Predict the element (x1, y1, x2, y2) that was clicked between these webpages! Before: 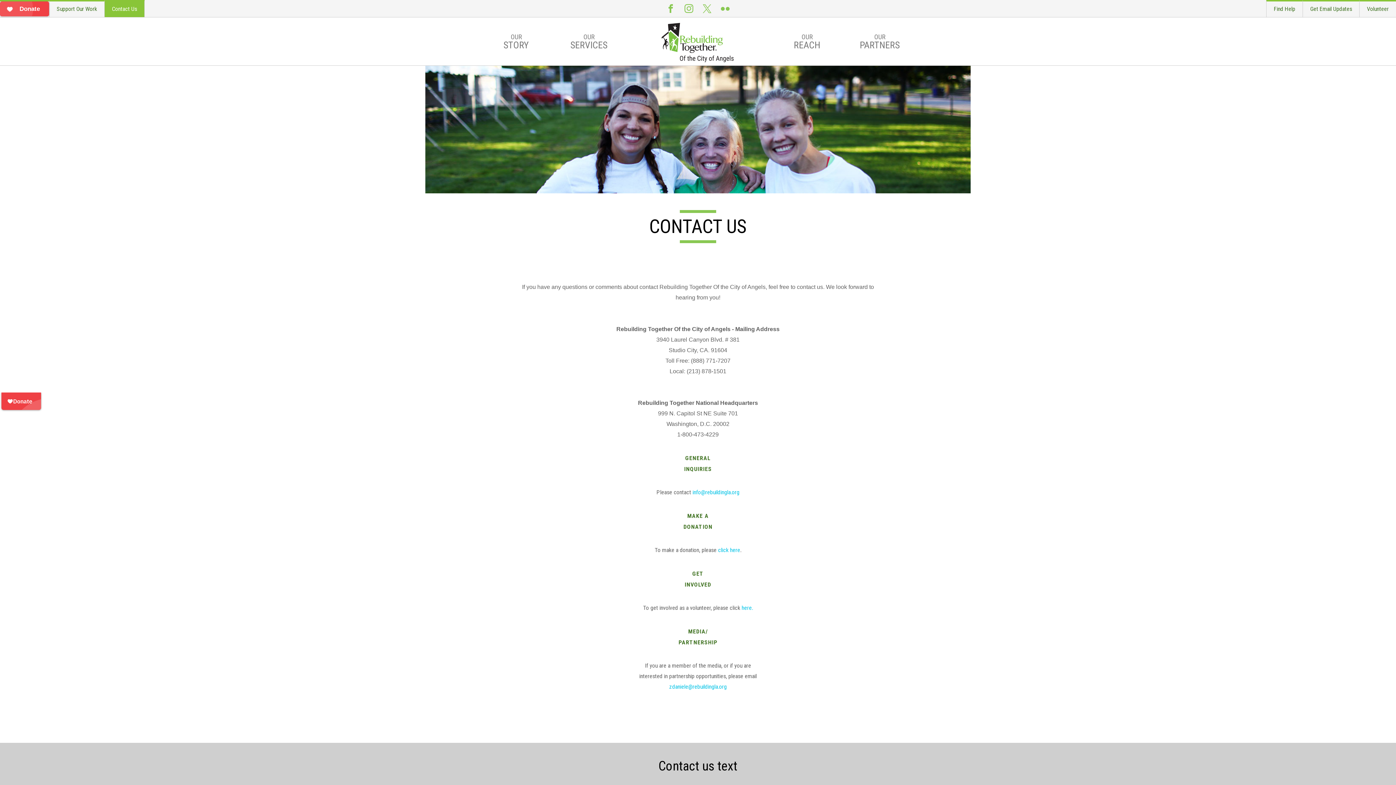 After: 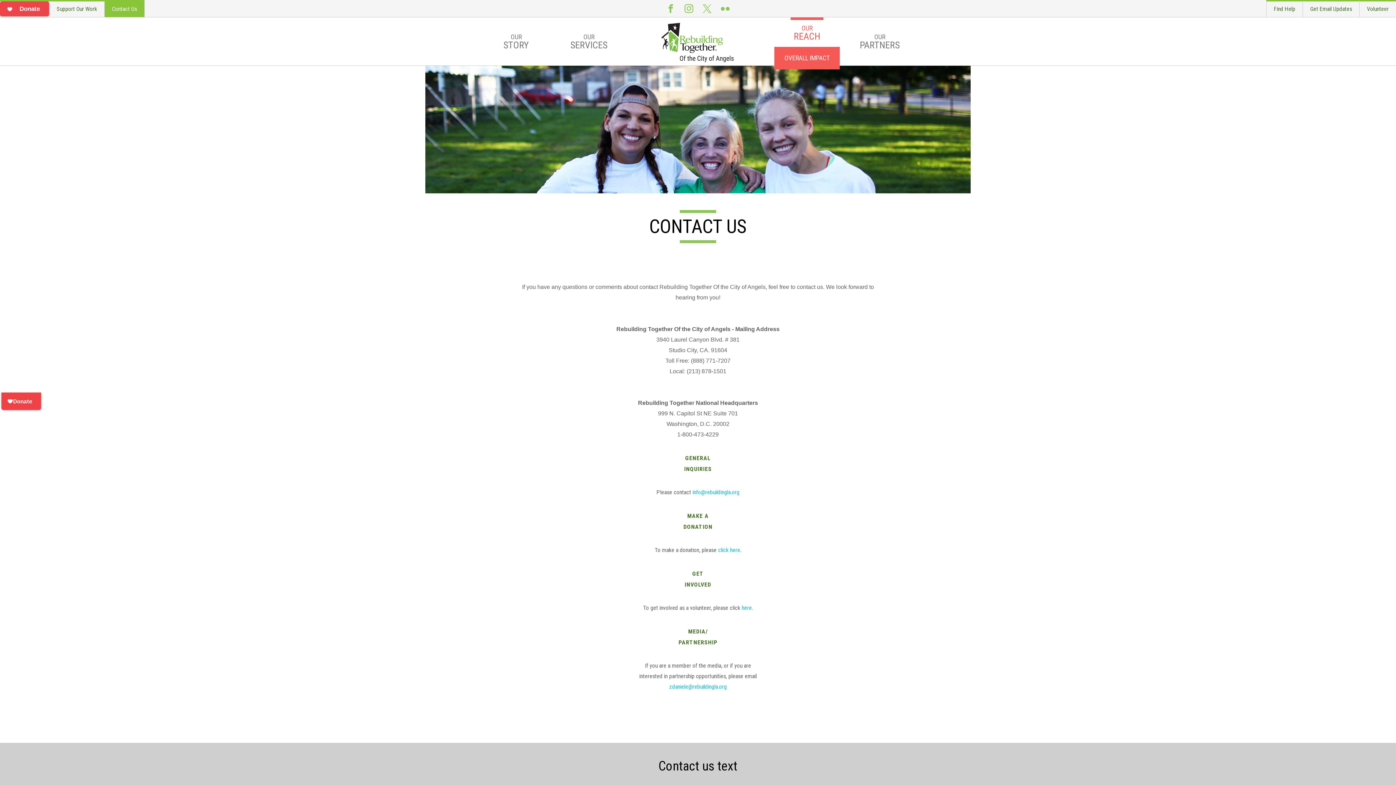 Action: bbox: (774, 17, 840, 61) label: OUR
REACH